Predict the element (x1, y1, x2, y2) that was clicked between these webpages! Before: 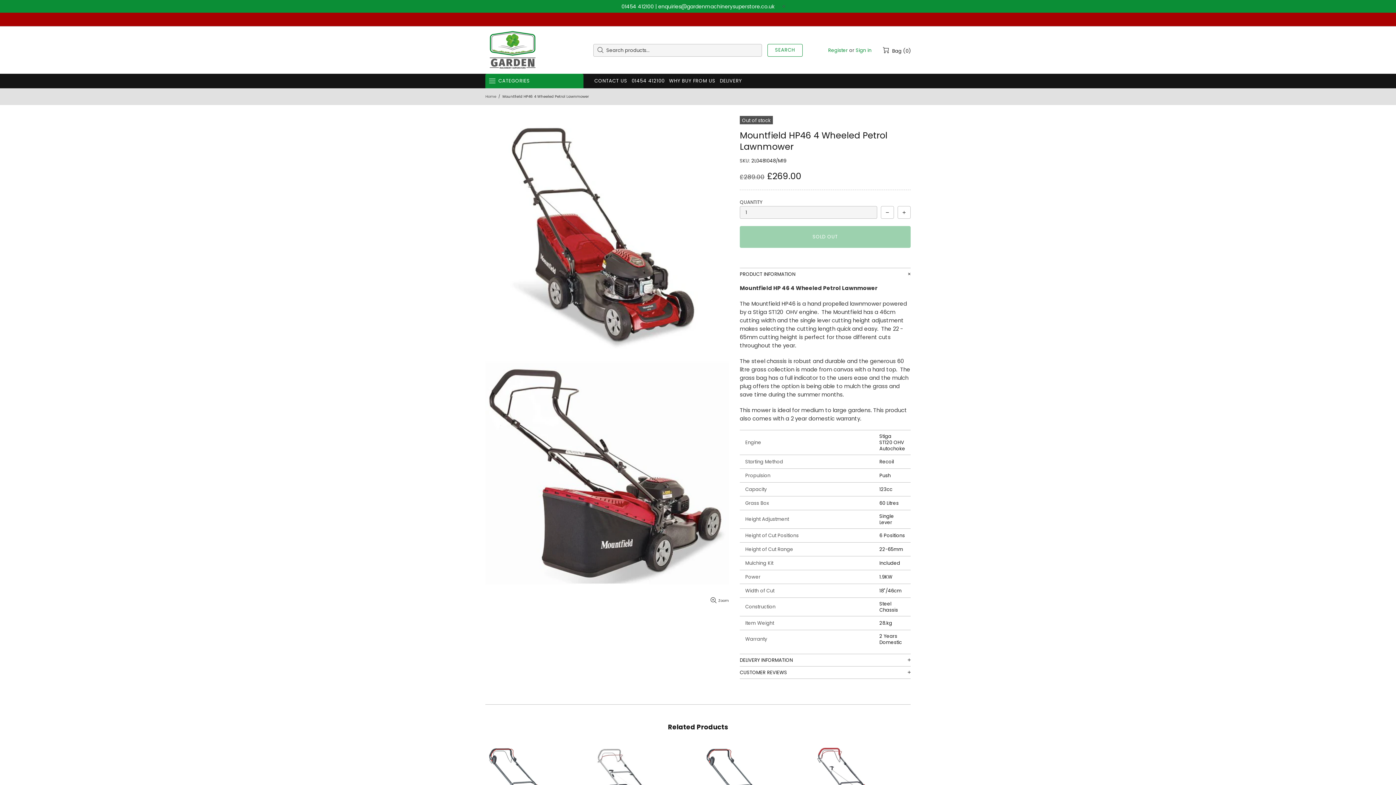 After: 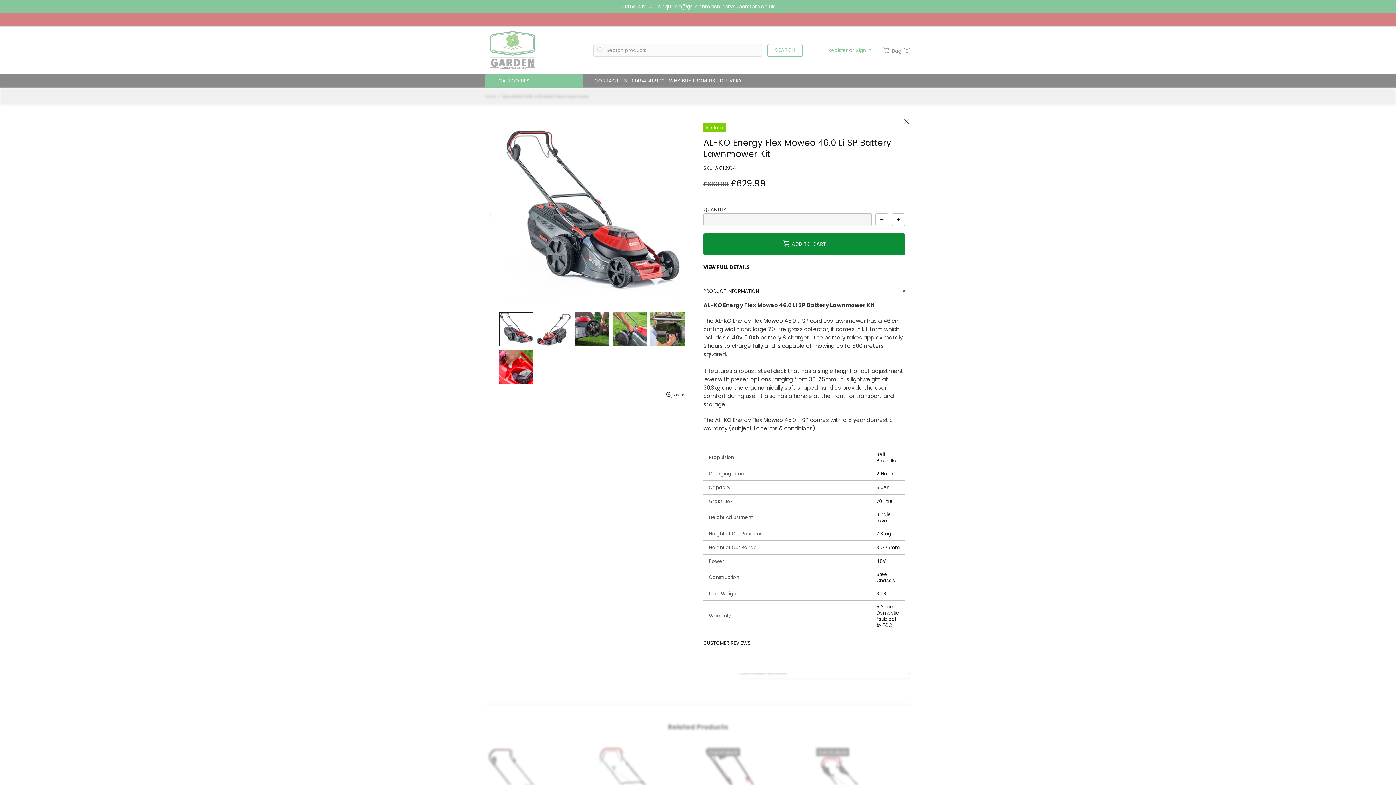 Action: bbox: (567, 748, 580, 761)